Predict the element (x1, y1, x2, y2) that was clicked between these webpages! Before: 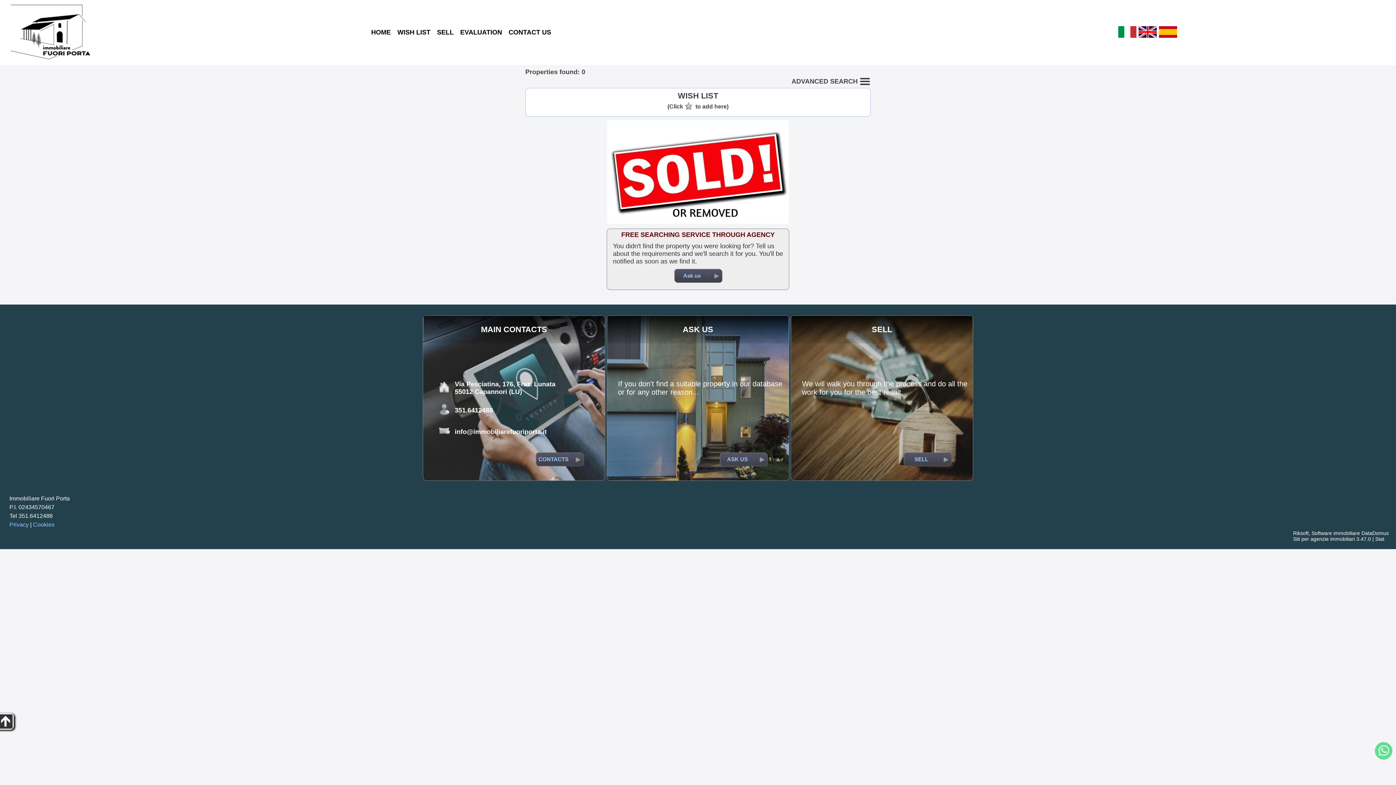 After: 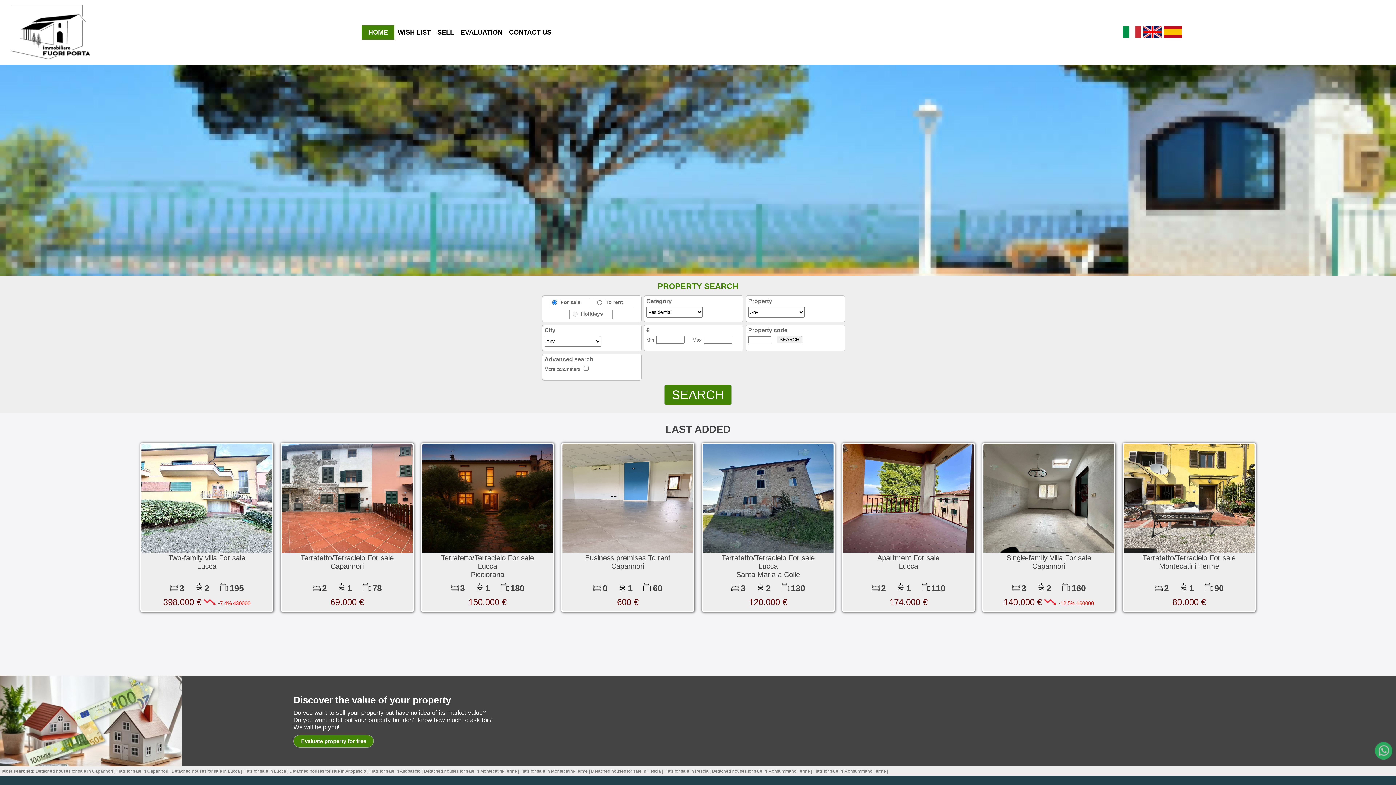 Action: bbox: (1138, 33, 1159, 38)